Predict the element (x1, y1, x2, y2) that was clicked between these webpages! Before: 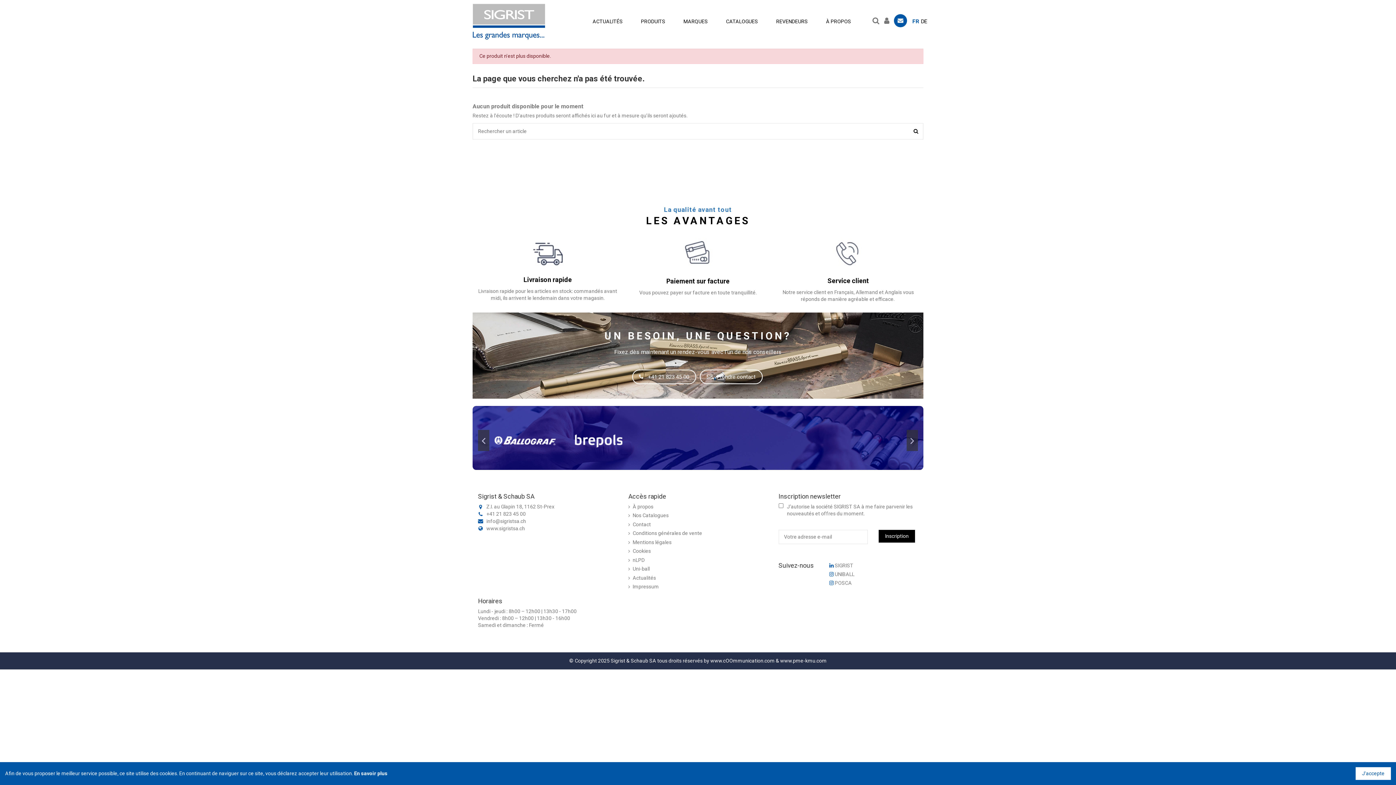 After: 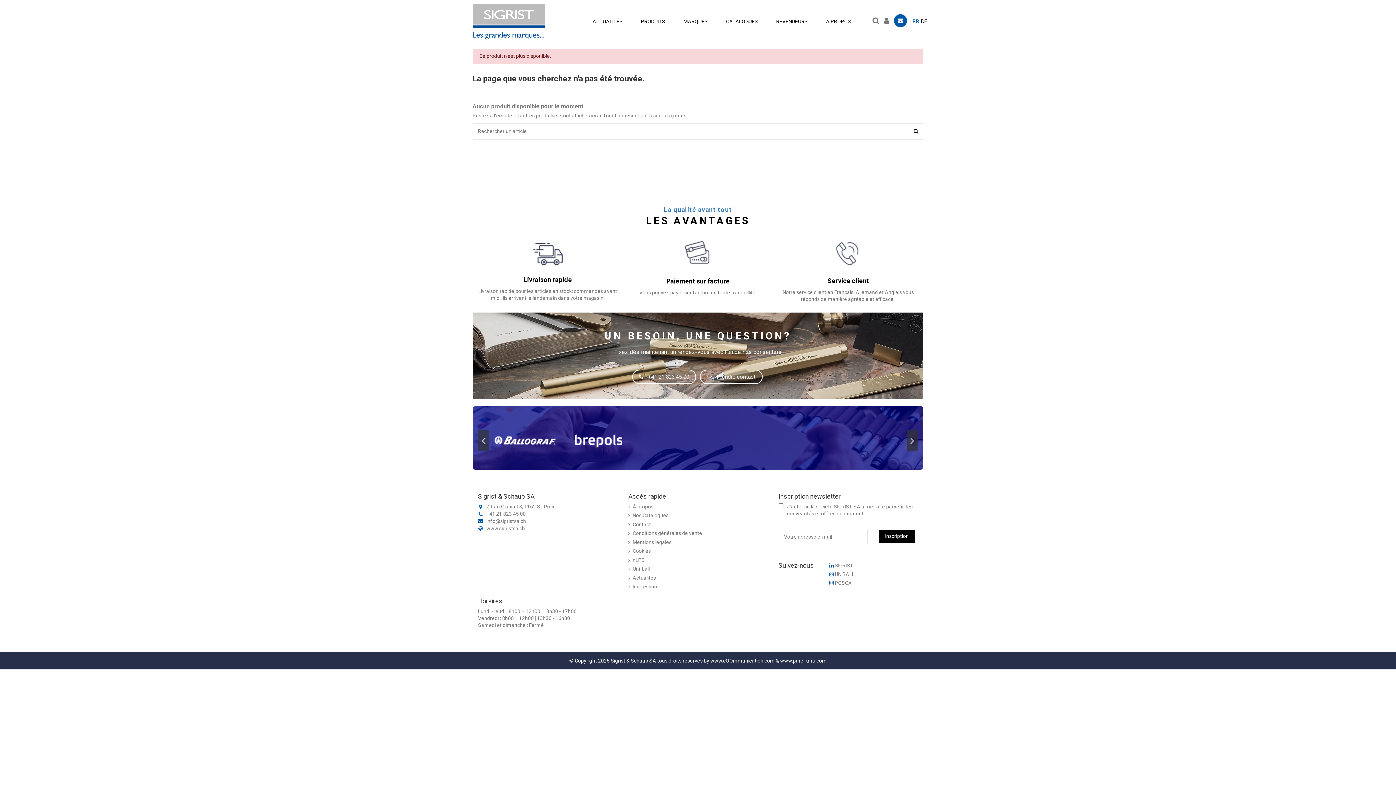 Action: label: J'accepte bbox: (1356, 767, 1391, 780)